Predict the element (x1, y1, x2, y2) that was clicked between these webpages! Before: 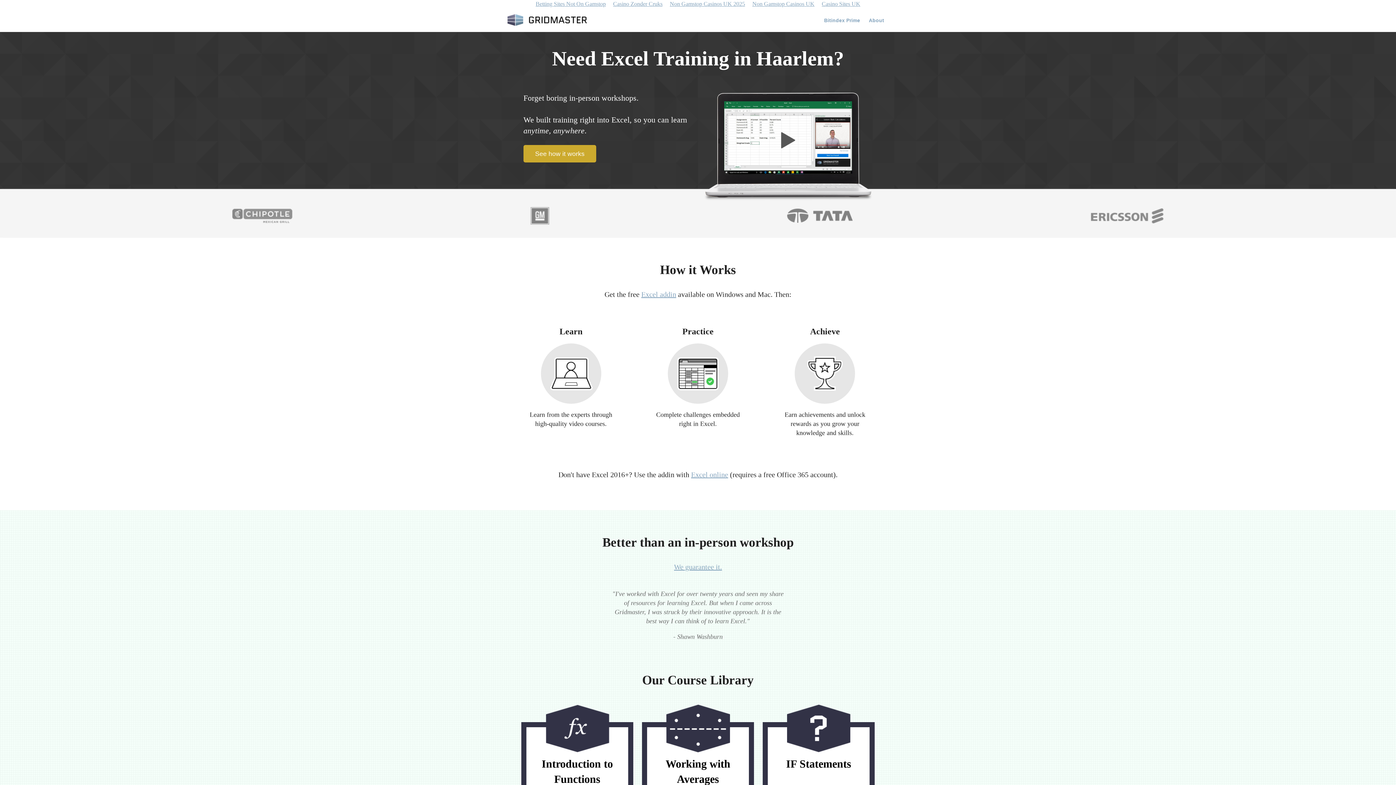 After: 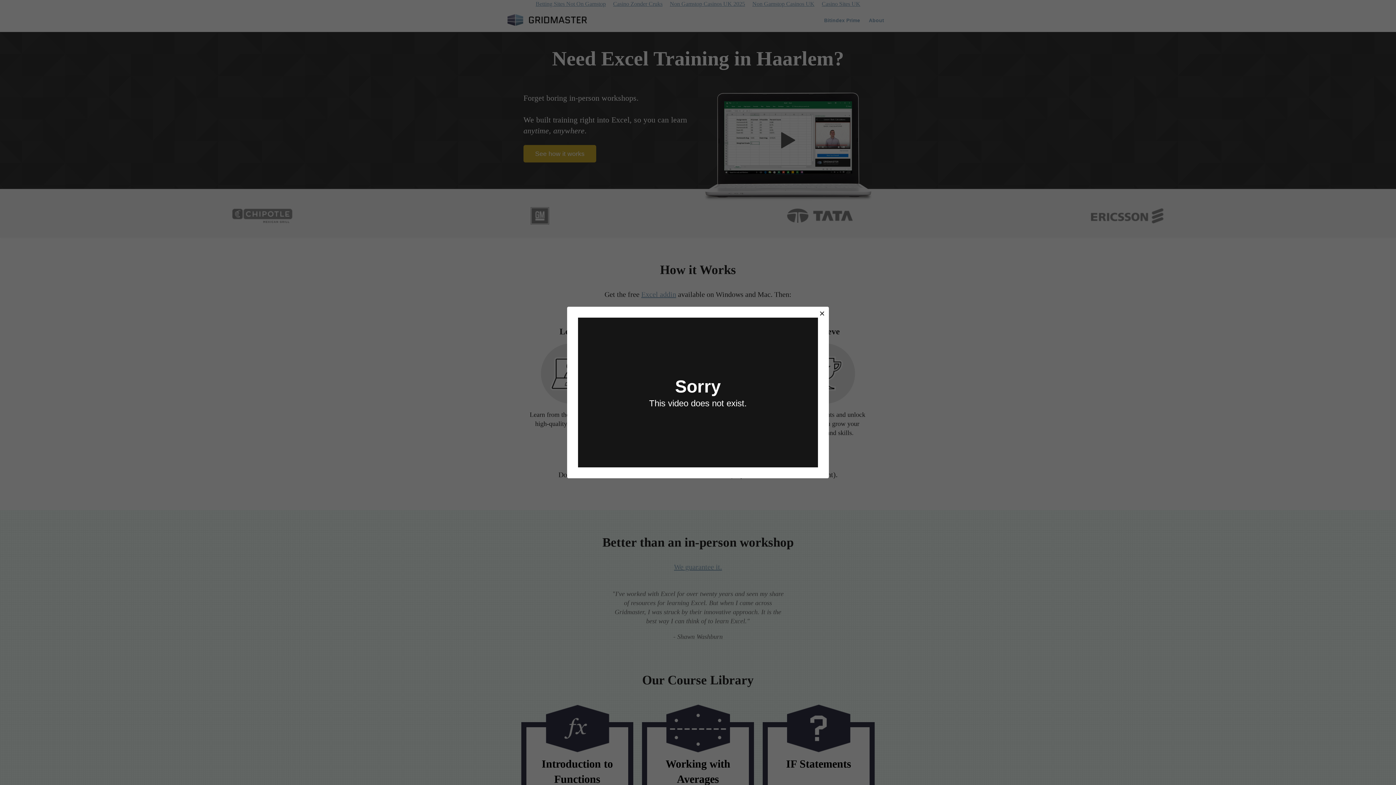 Action: bbox: (523, 145, 596, 162) label: See how it works